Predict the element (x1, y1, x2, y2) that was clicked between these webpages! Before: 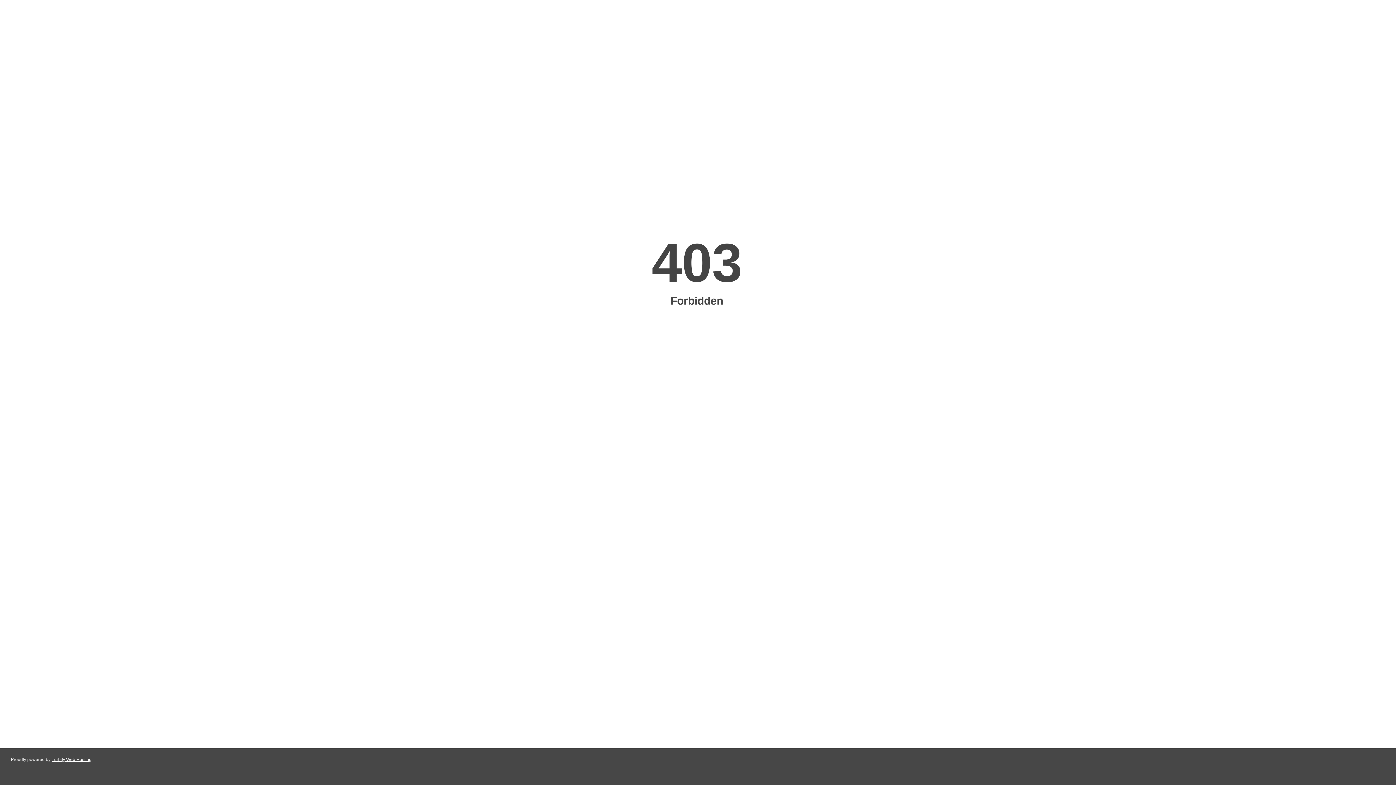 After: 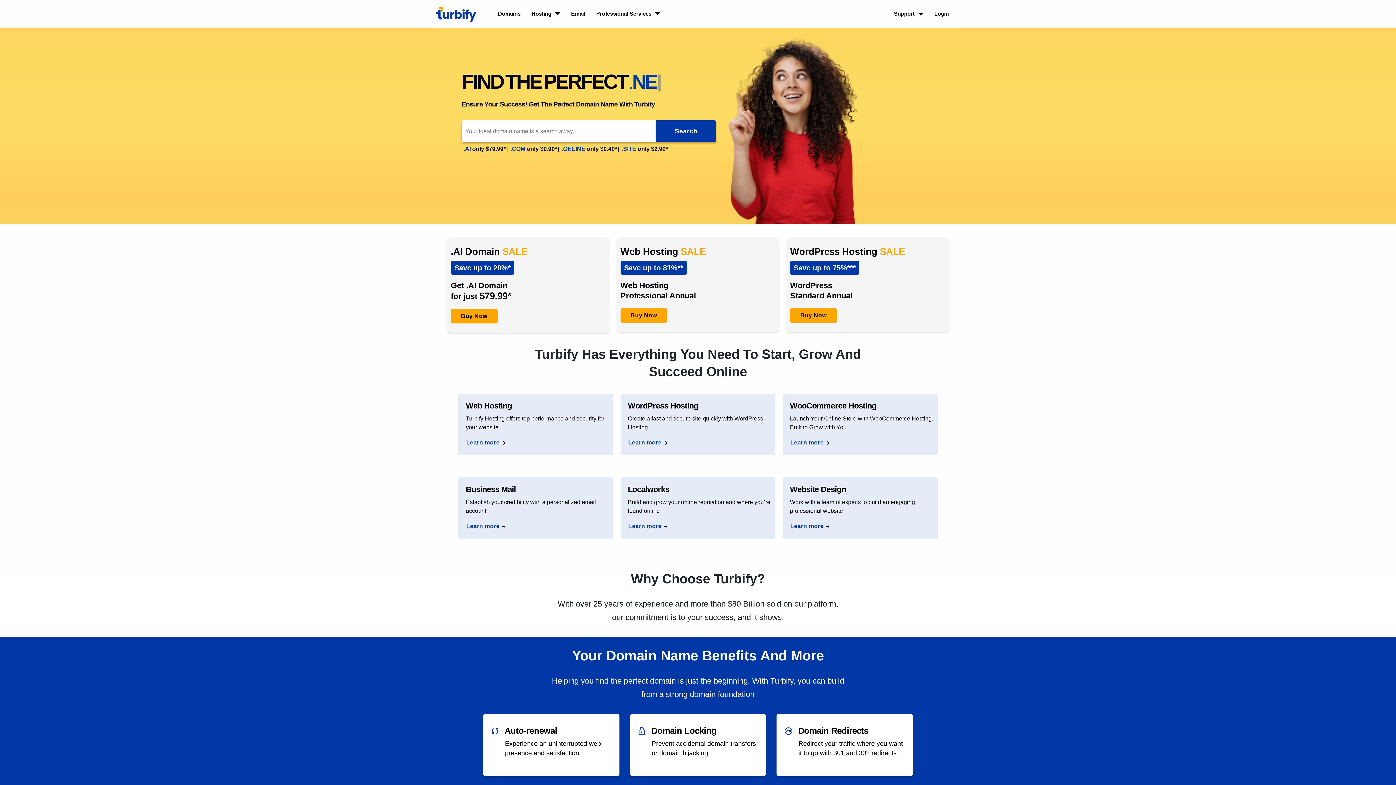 Action: bbox: (51, 757, 91, 762) label: Turbify Web Hosting